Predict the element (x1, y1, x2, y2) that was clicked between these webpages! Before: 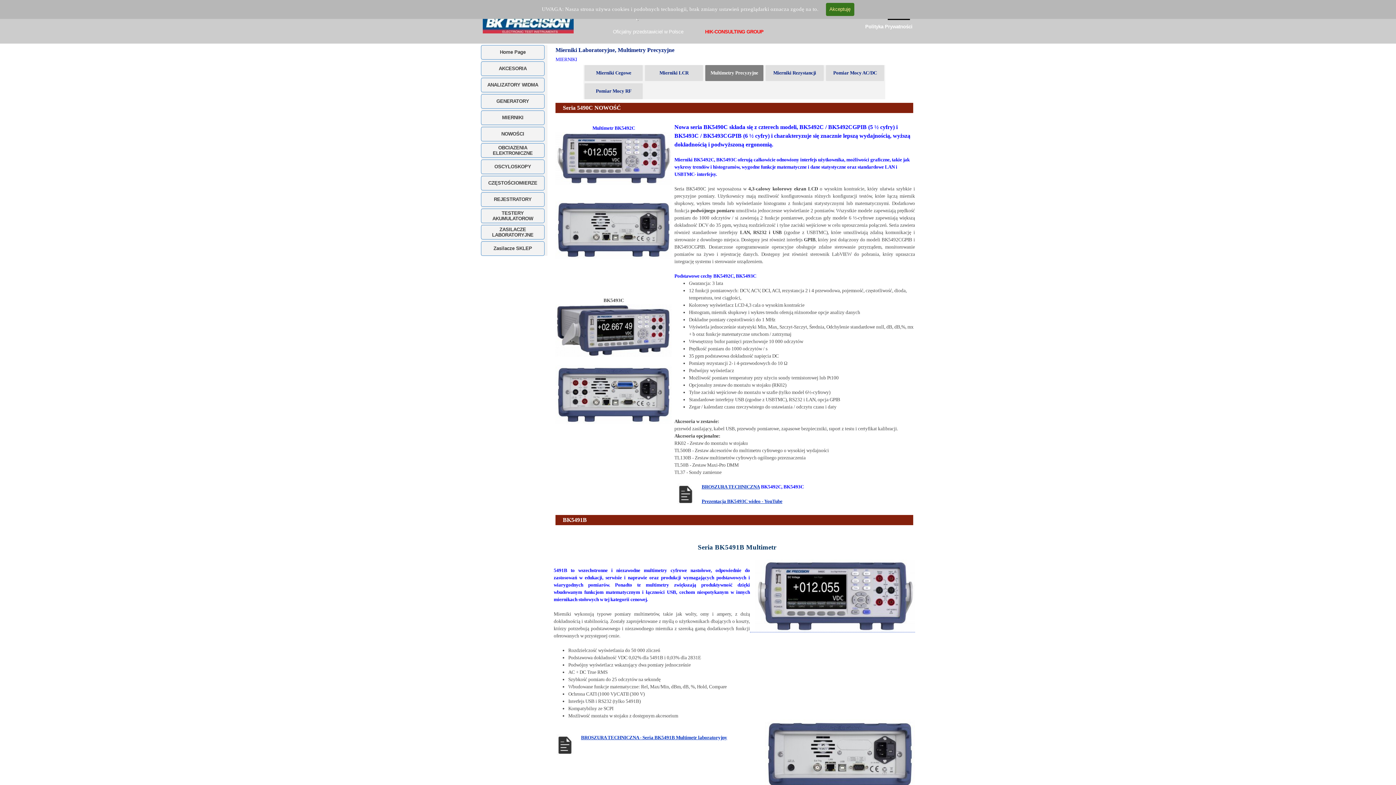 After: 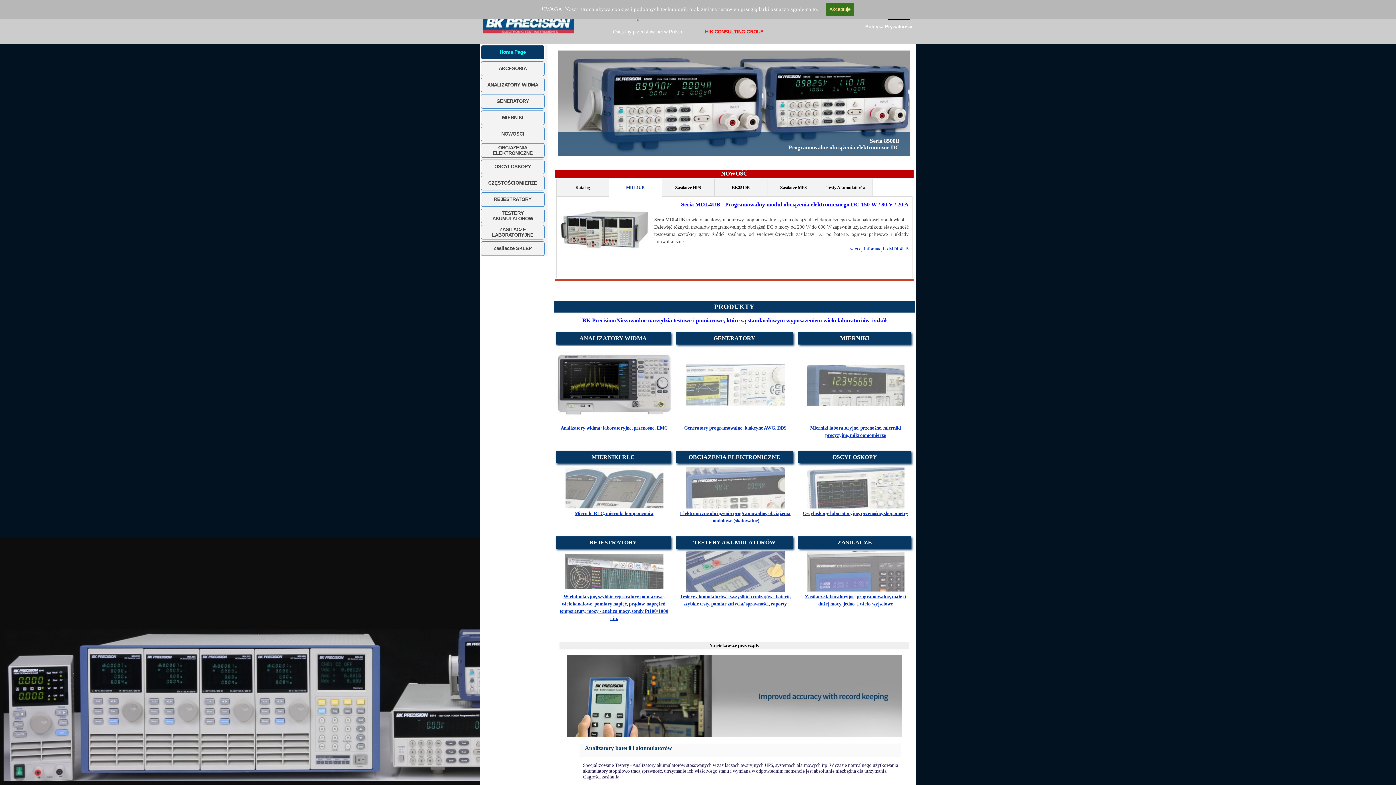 Action: bbox: (482, 16, 573, 21)